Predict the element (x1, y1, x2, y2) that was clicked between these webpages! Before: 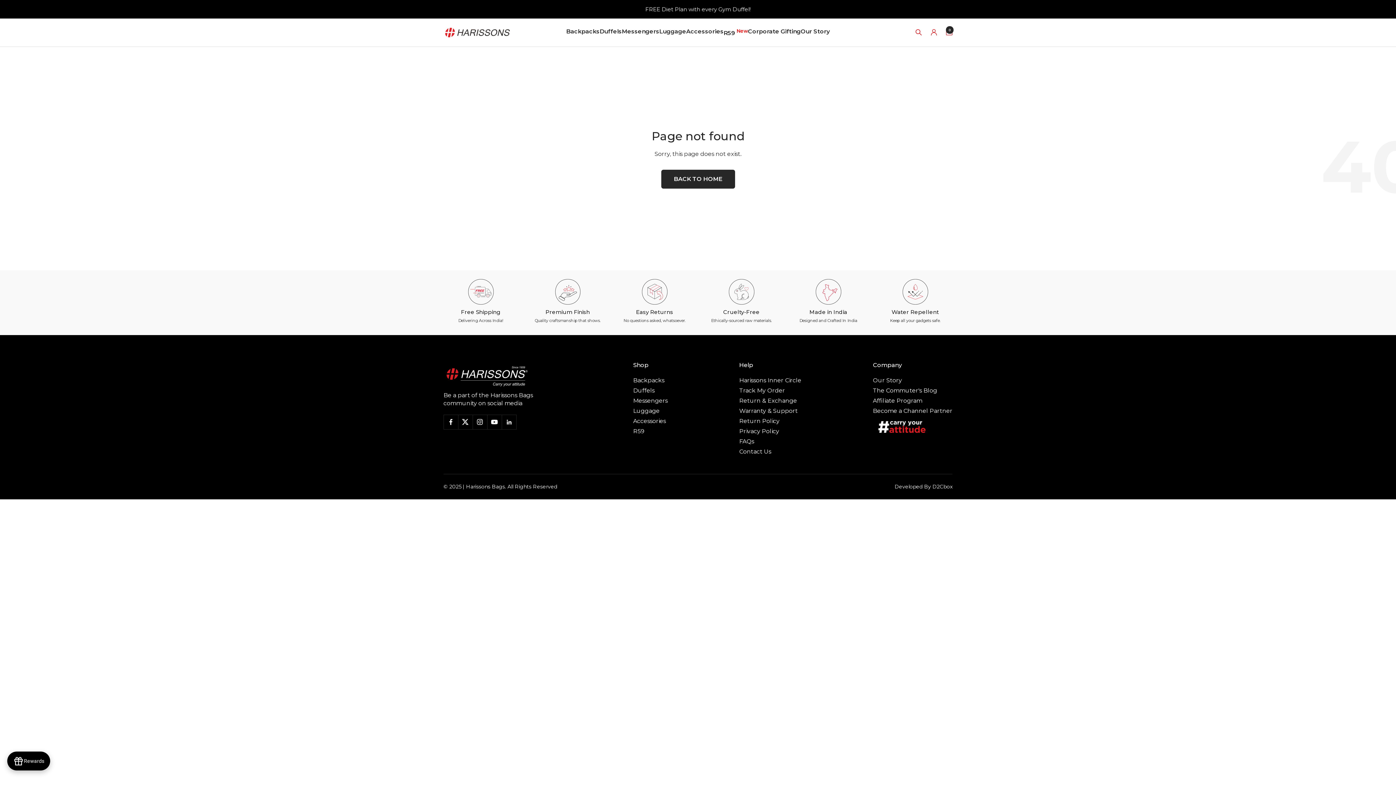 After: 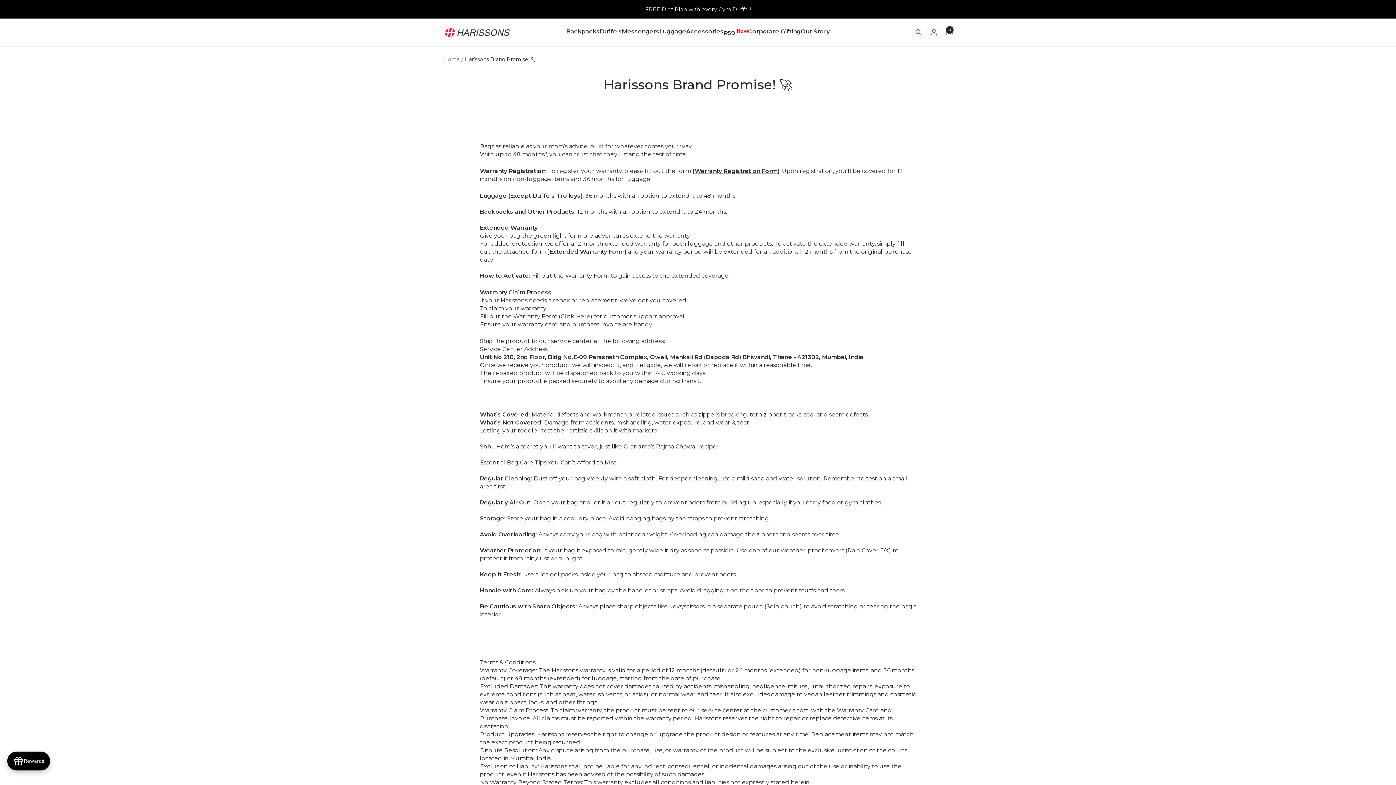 Action: bbox: (739, 407, 797, 415) label: Warranty & Support